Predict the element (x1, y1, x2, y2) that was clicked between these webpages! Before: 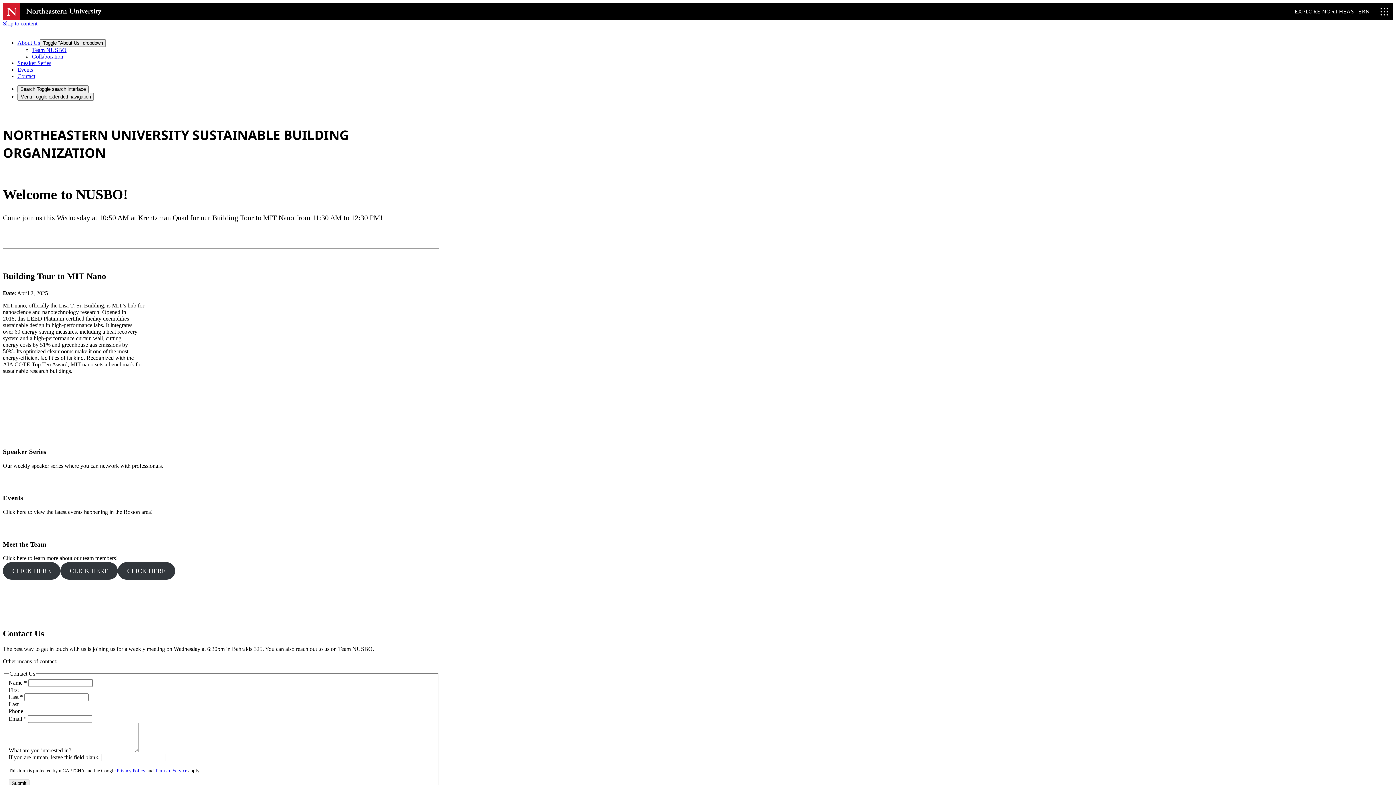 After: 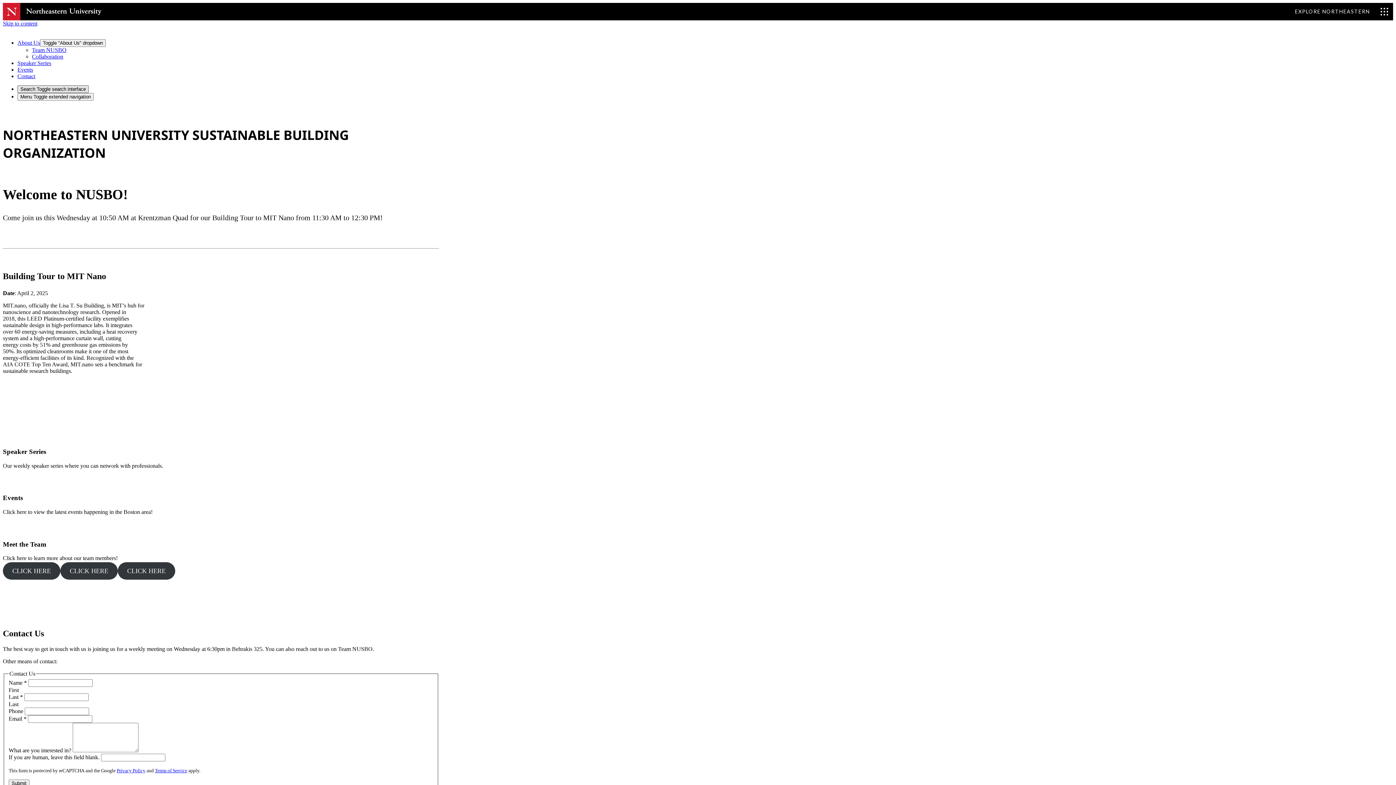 Action: bbox: (17, 85, 88, 93) label: Search Toggle search interface